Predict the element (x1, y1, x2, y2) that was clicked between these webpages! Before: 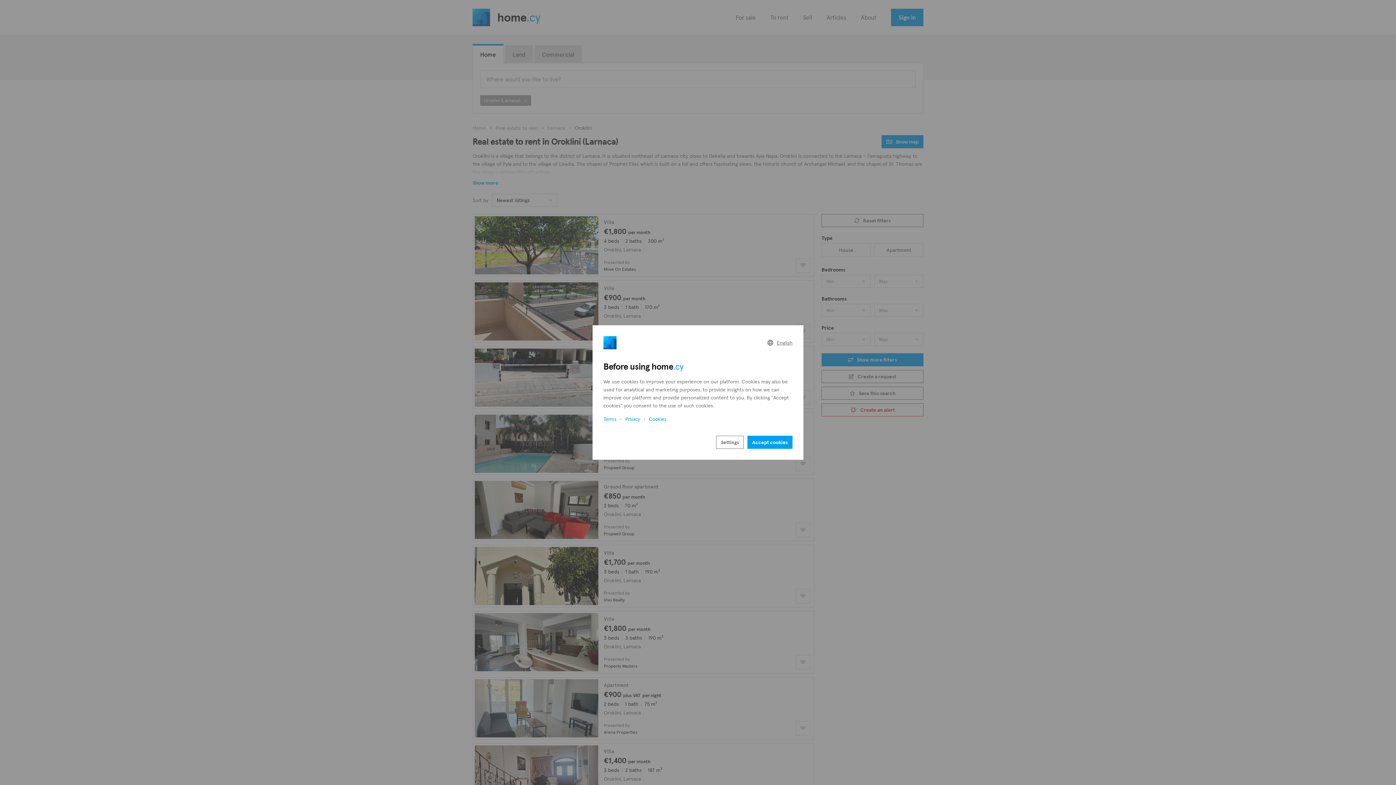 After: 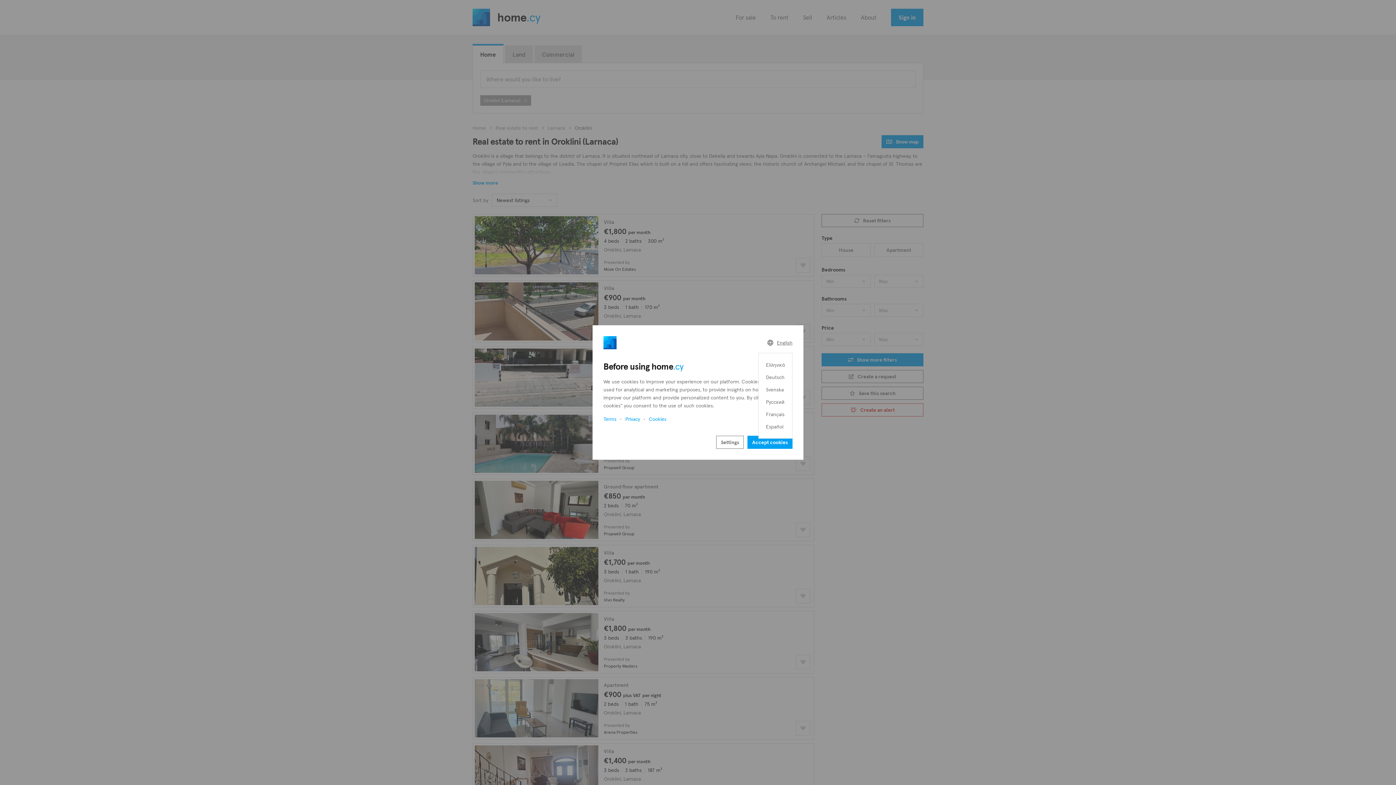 Action: label: English bbox: (767, 338, 792, 347)